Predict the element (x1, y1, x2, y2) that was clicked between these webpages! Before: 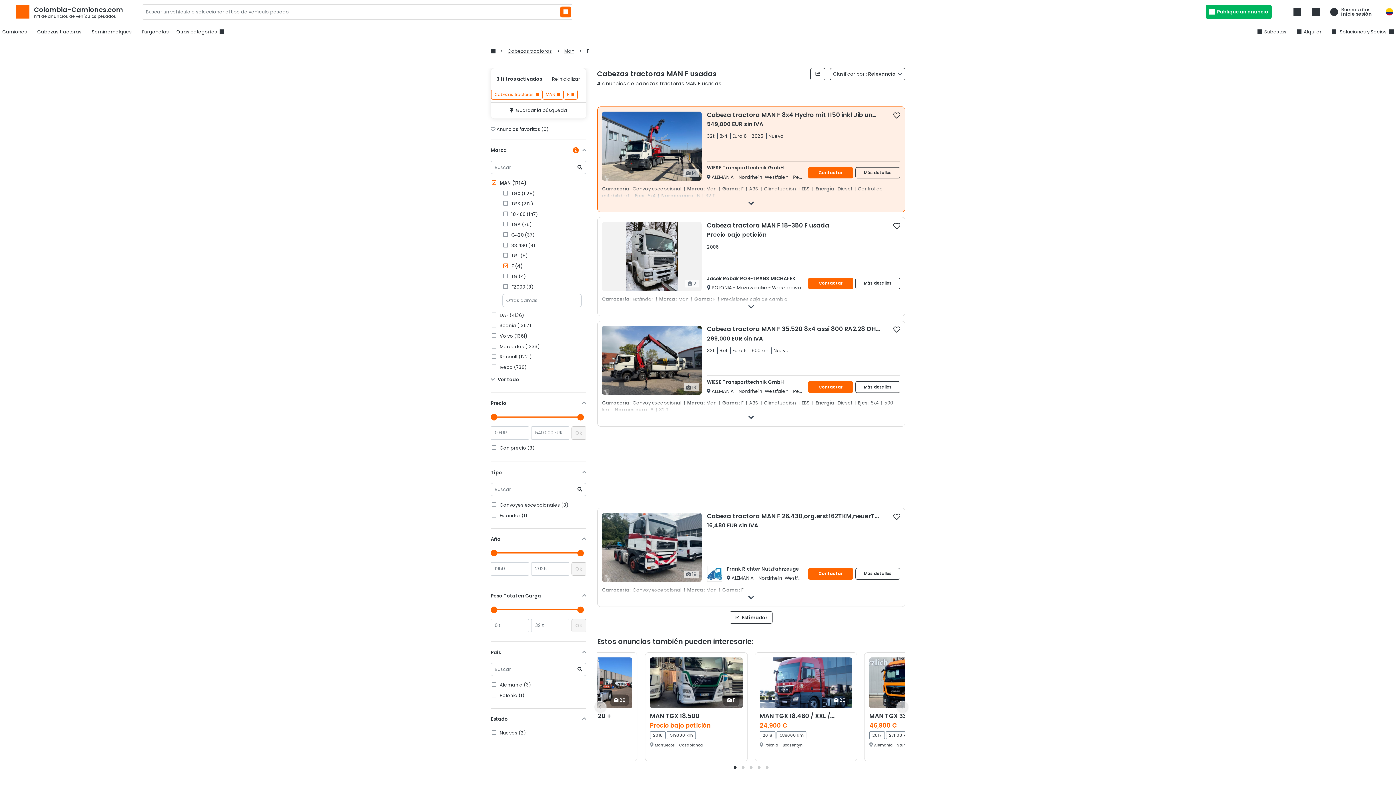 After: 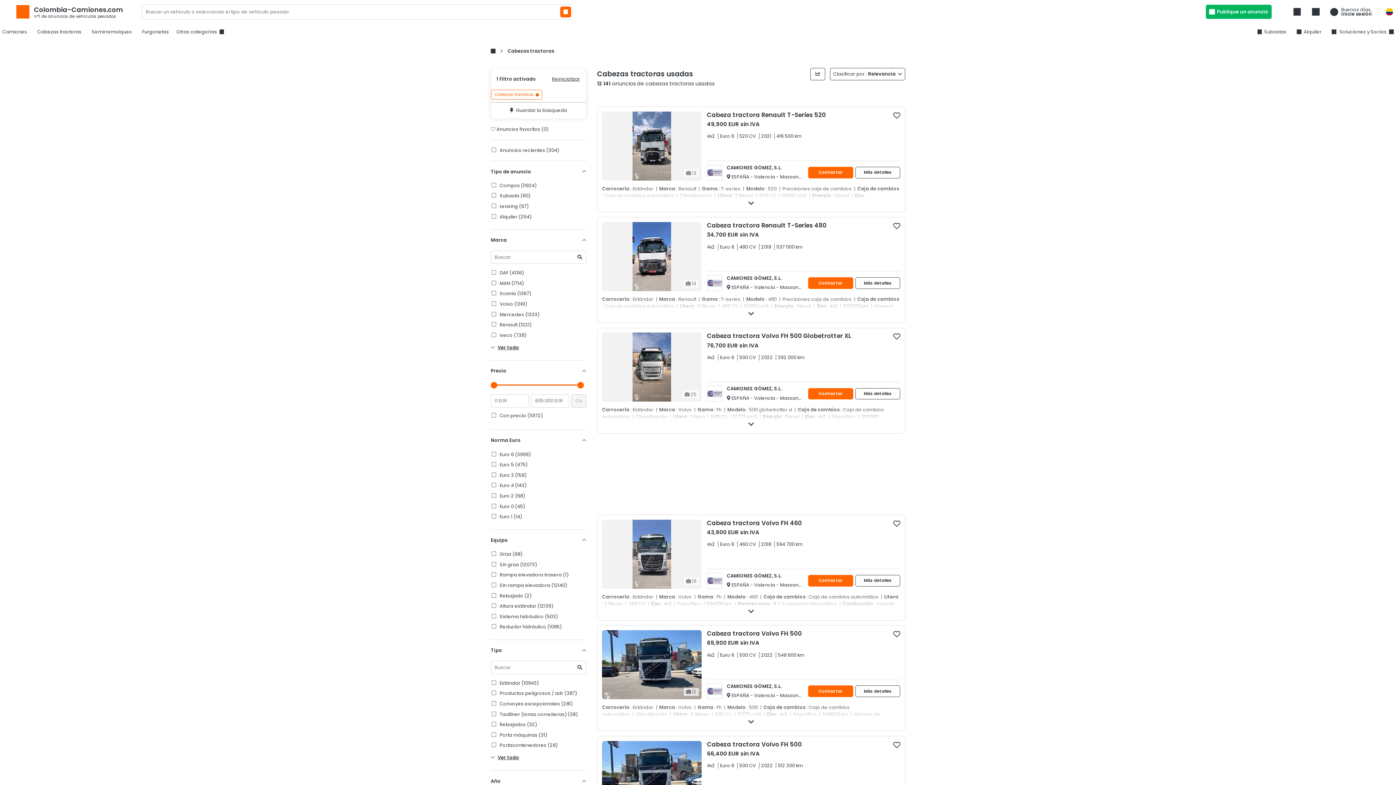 Action: bbox: (542, 89, 563, 99) label: MAN